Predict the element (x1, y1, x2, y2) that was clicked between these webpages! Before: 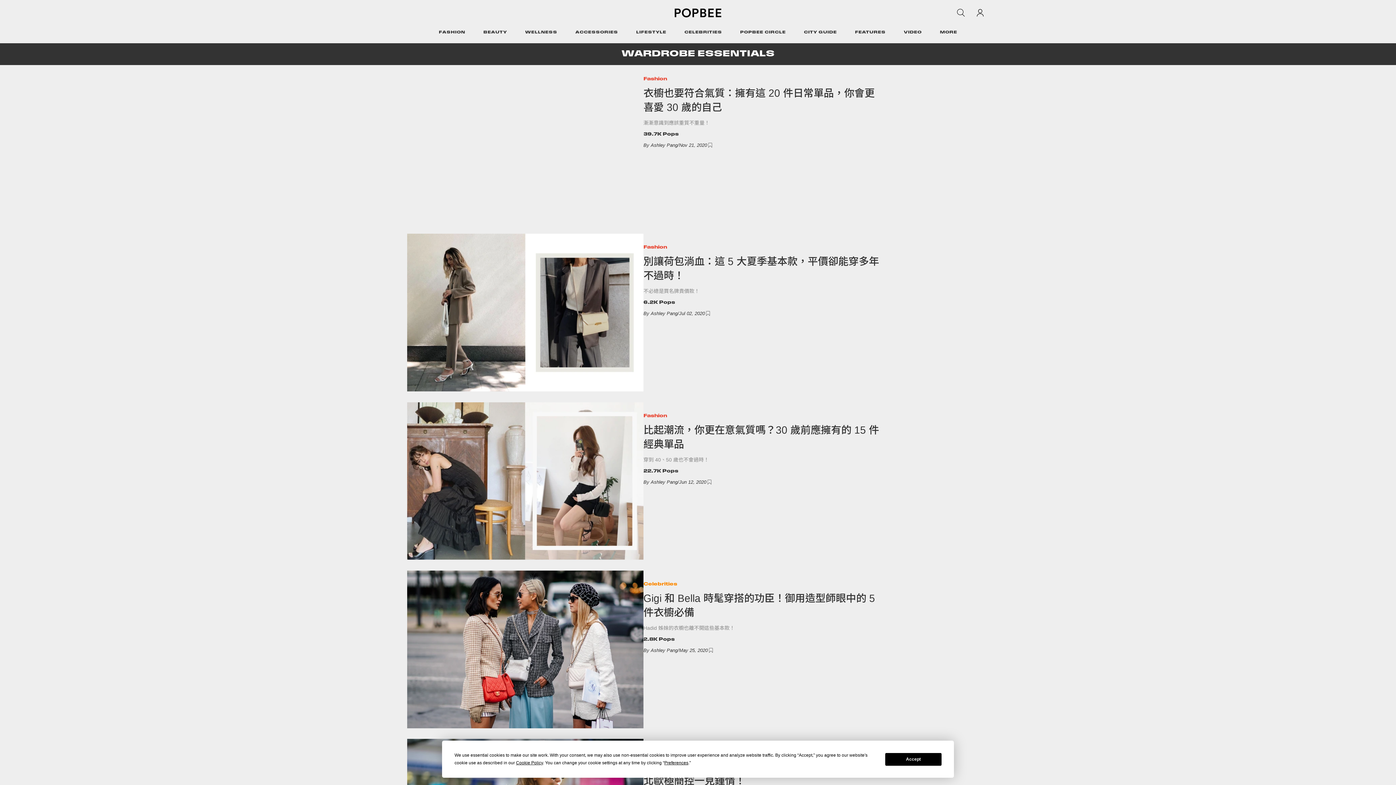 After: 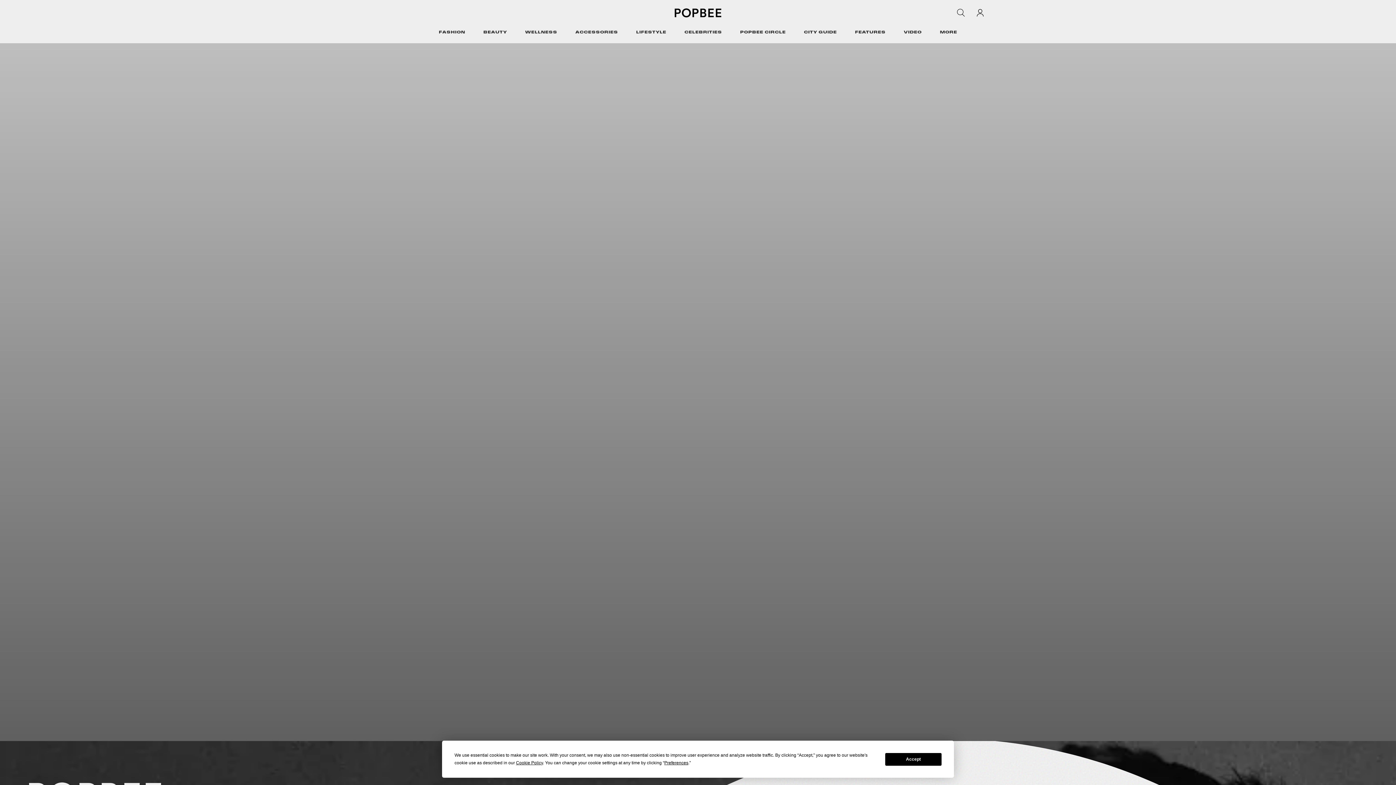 Action: label: POPBEE CIRCLE bbox: (740, 19, 785, 46)